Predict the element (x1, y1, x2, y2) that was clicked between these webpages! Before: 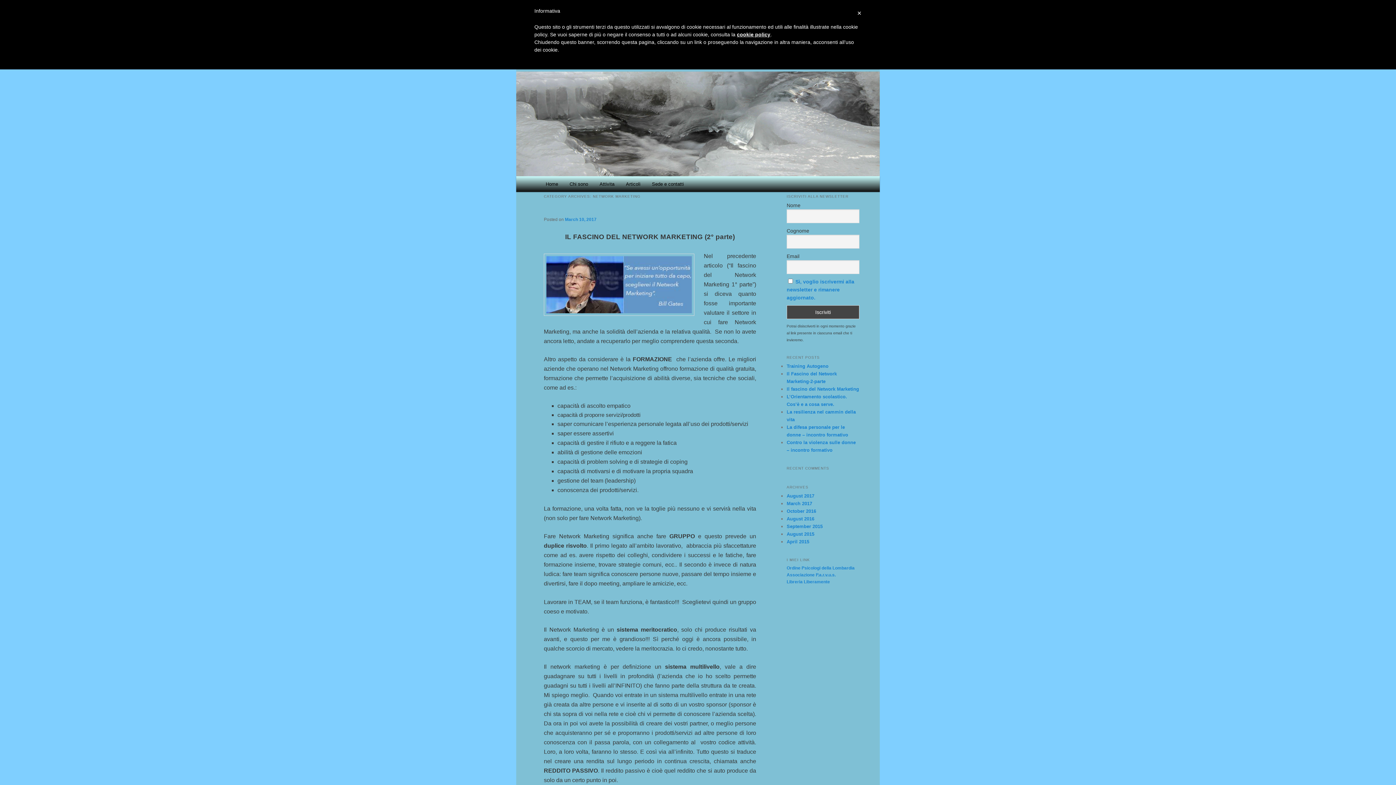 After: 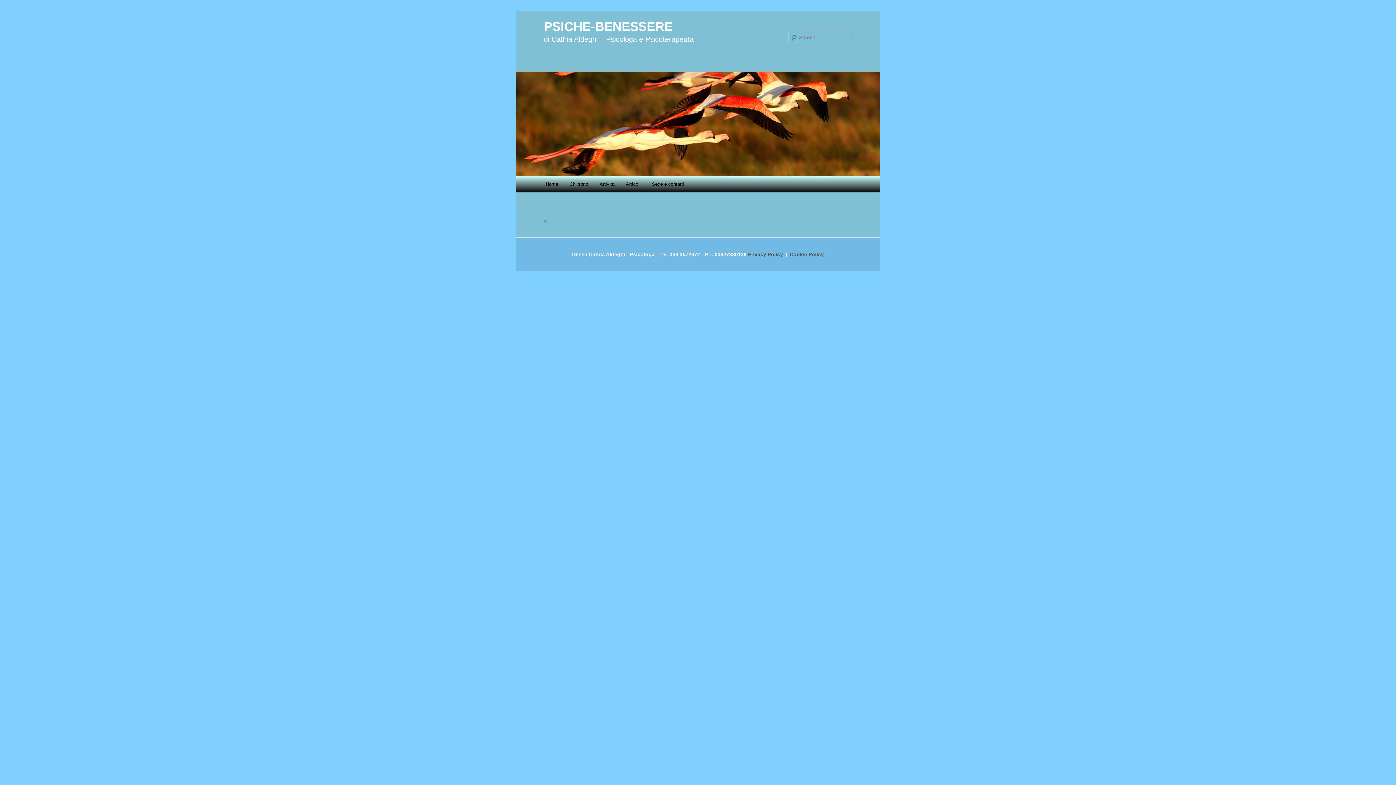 Action: bbox: (786, 278, 854, 300) label: Sì, voglio iscrivermi alla newsletter e rimanere aggiornato.